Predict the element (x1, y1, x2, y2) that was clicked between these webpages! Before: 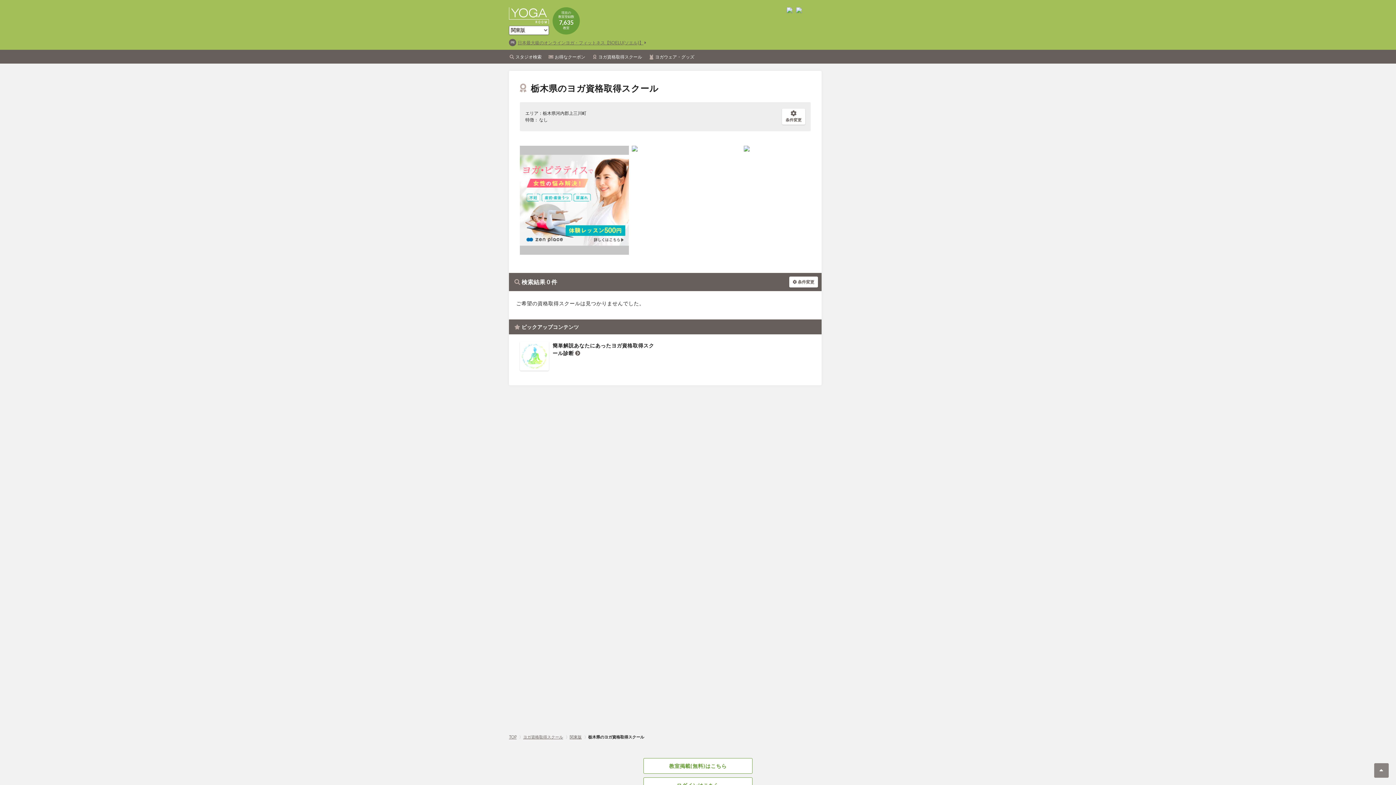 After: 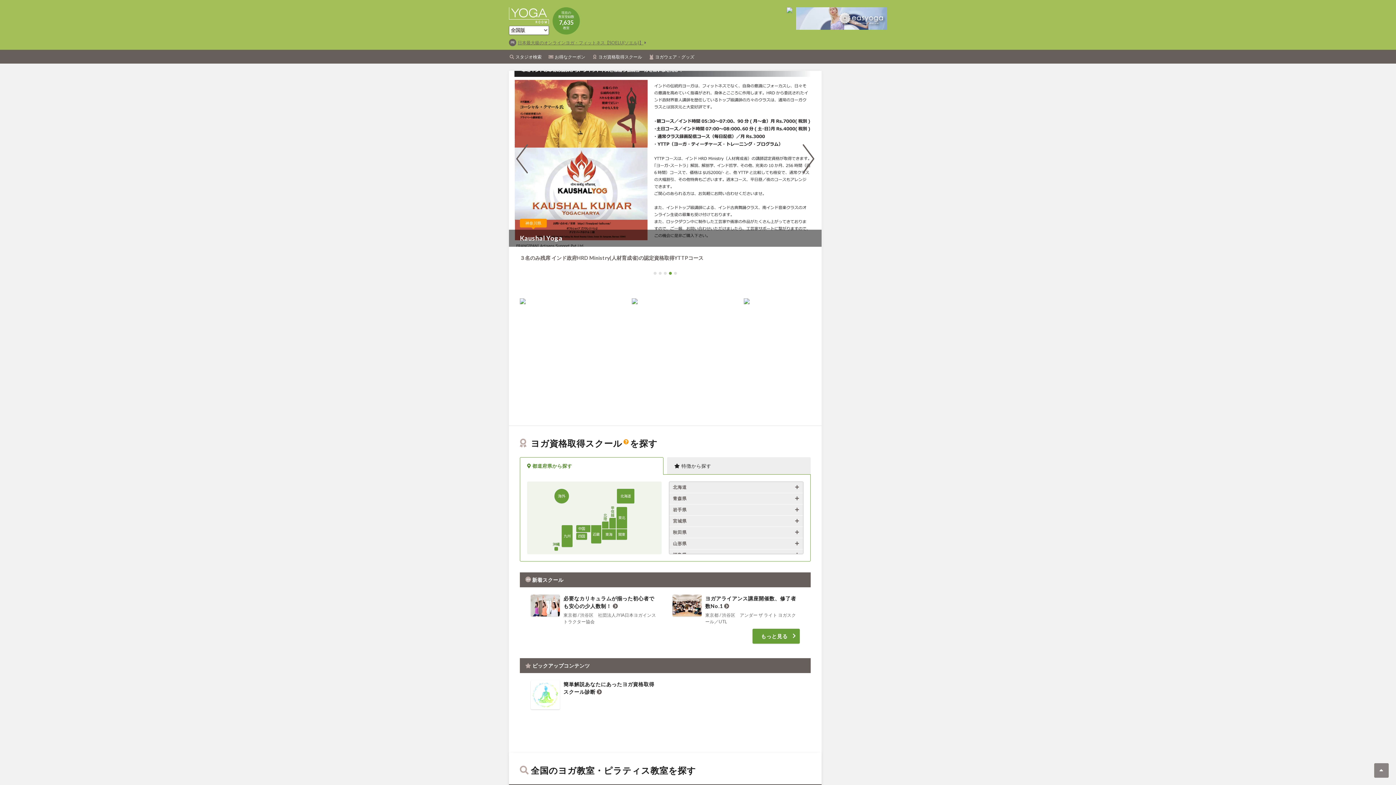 Action: bbox: (592, 52, 642, 61) label: ヨガ資格取得スクール